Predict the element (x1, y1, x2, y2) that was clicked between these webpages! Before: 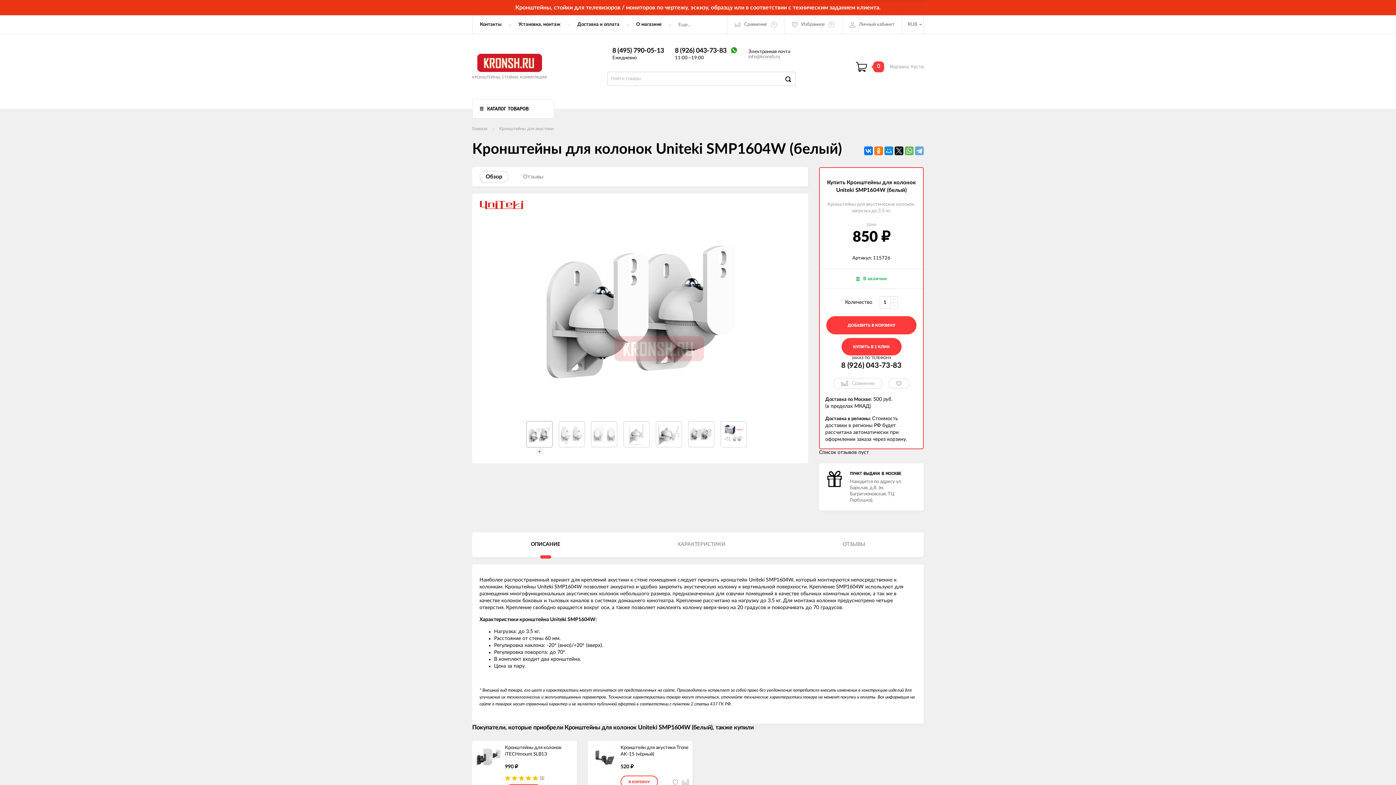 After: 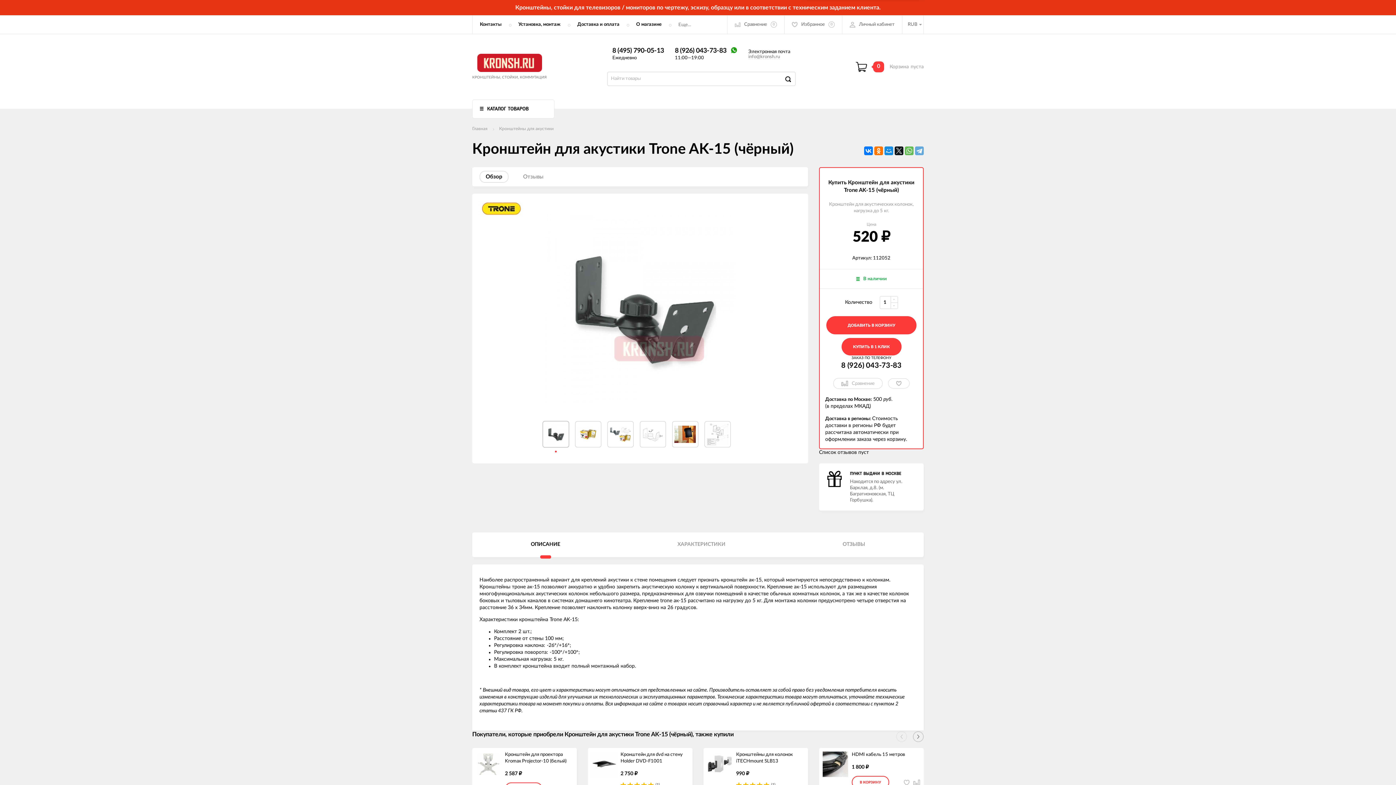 Action: bbox: (591, 745, 617, 770)